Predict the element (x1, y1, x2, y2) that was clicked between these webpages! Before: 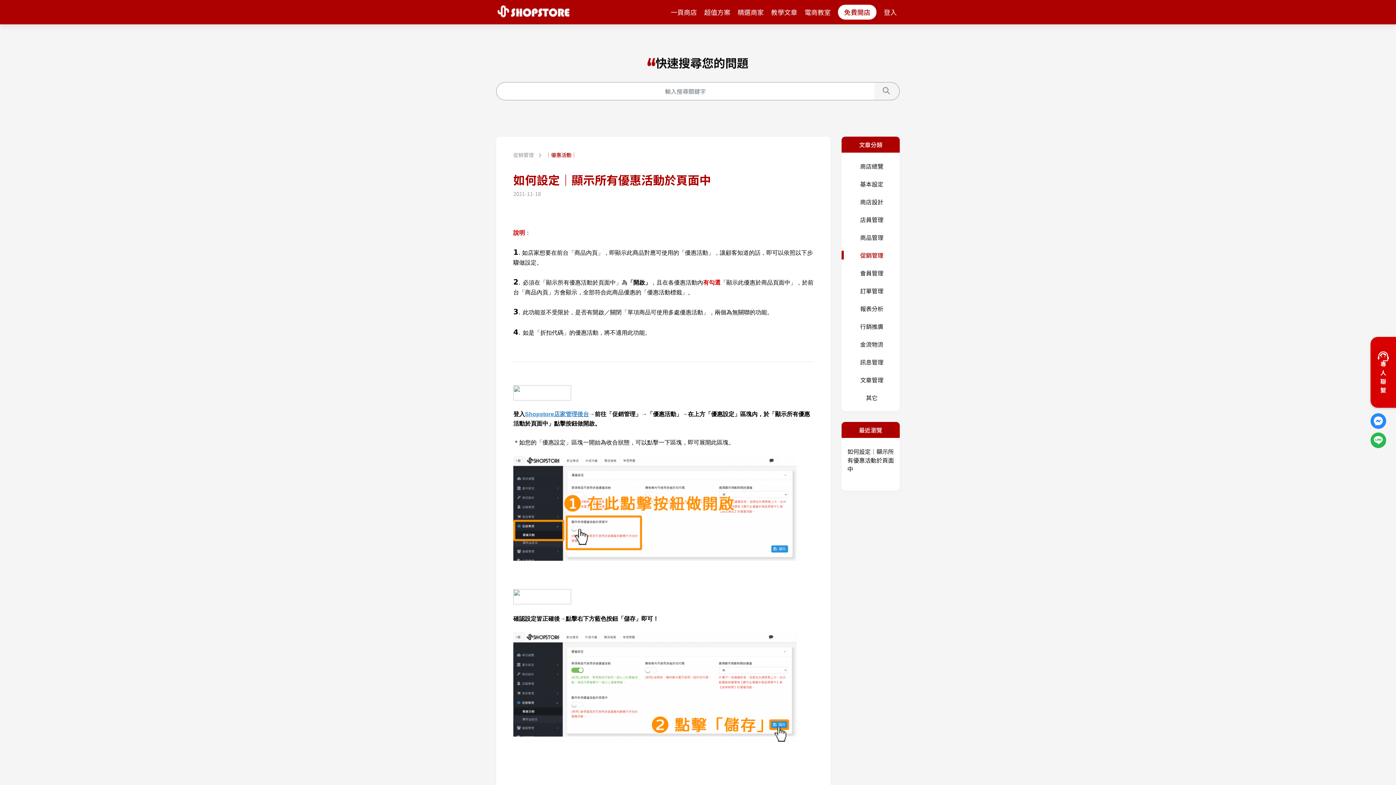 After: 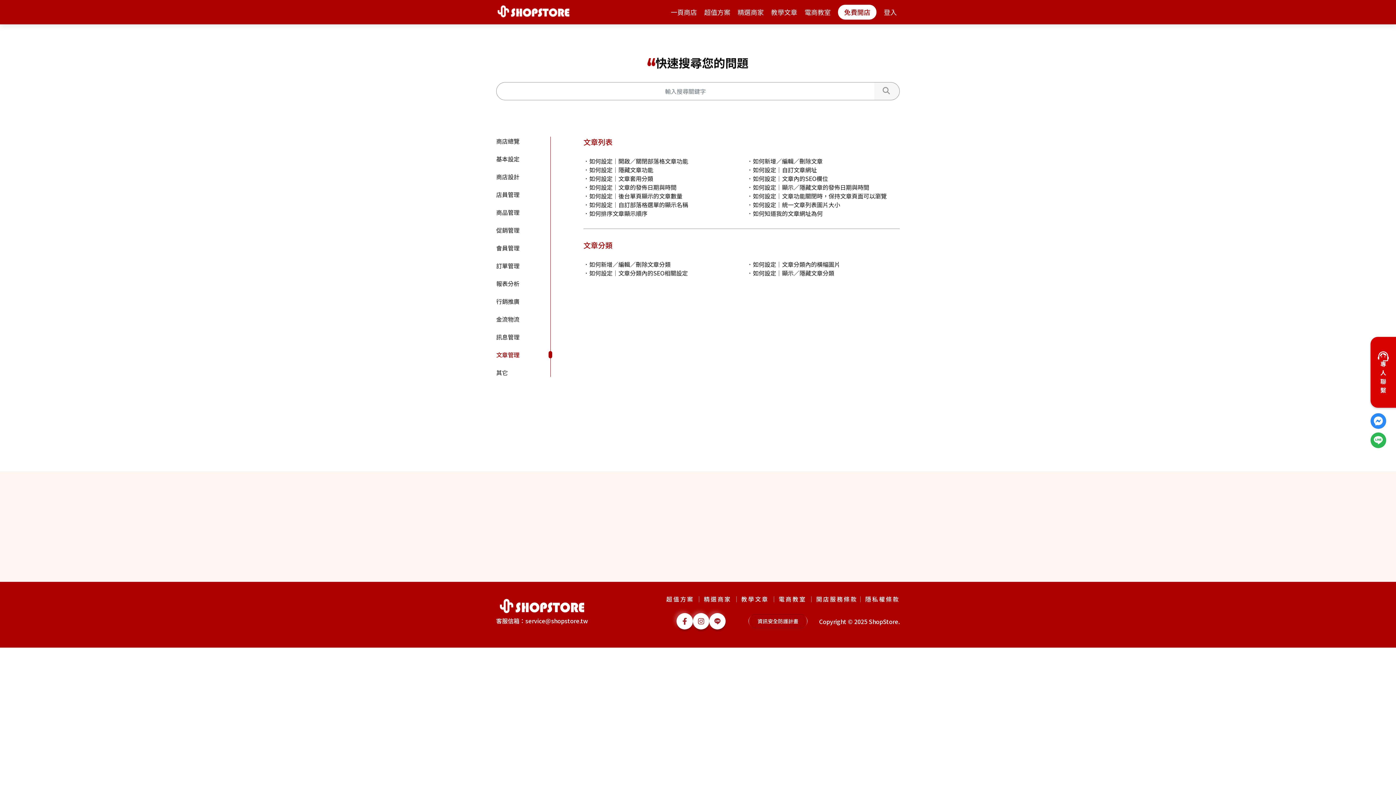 Action: bbox: (841, 375, 900, 384) label: 文章管理